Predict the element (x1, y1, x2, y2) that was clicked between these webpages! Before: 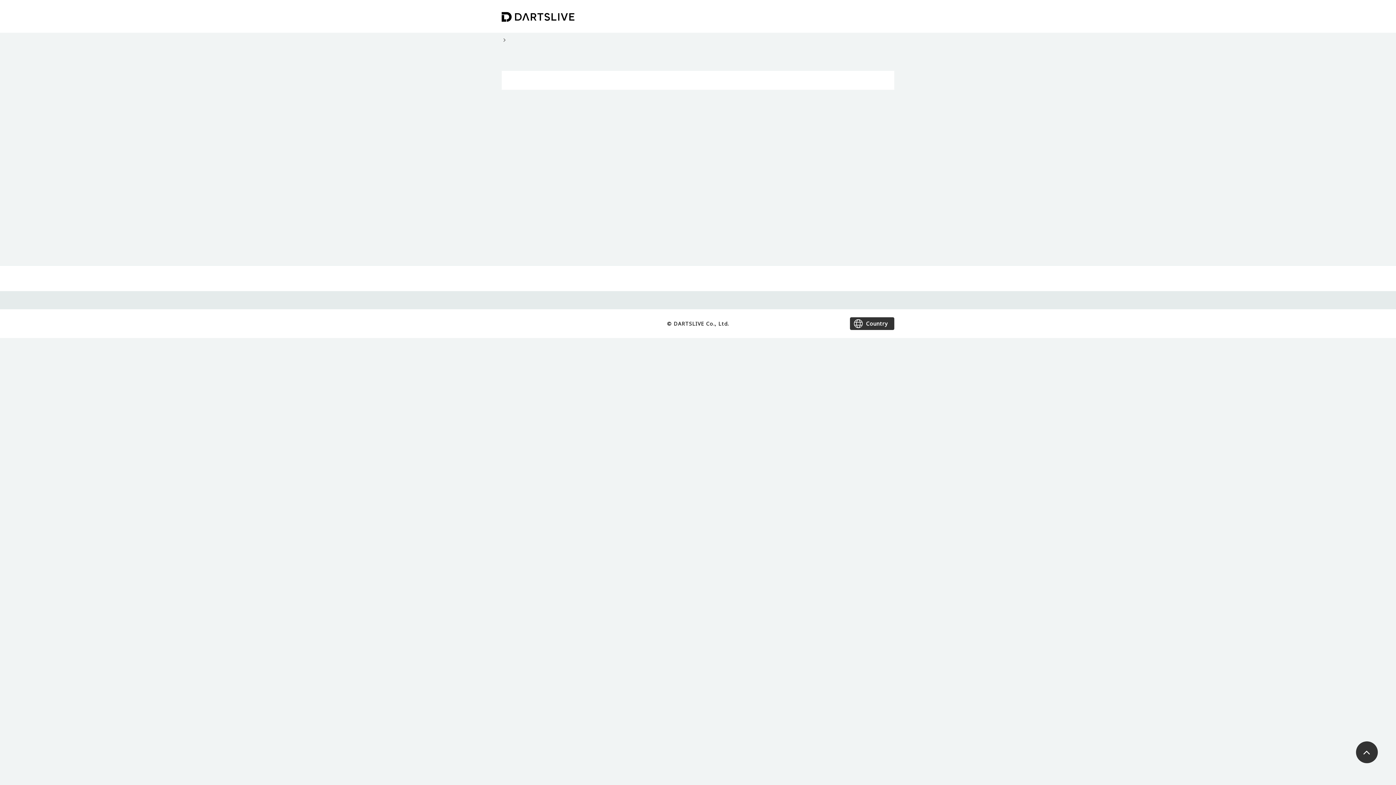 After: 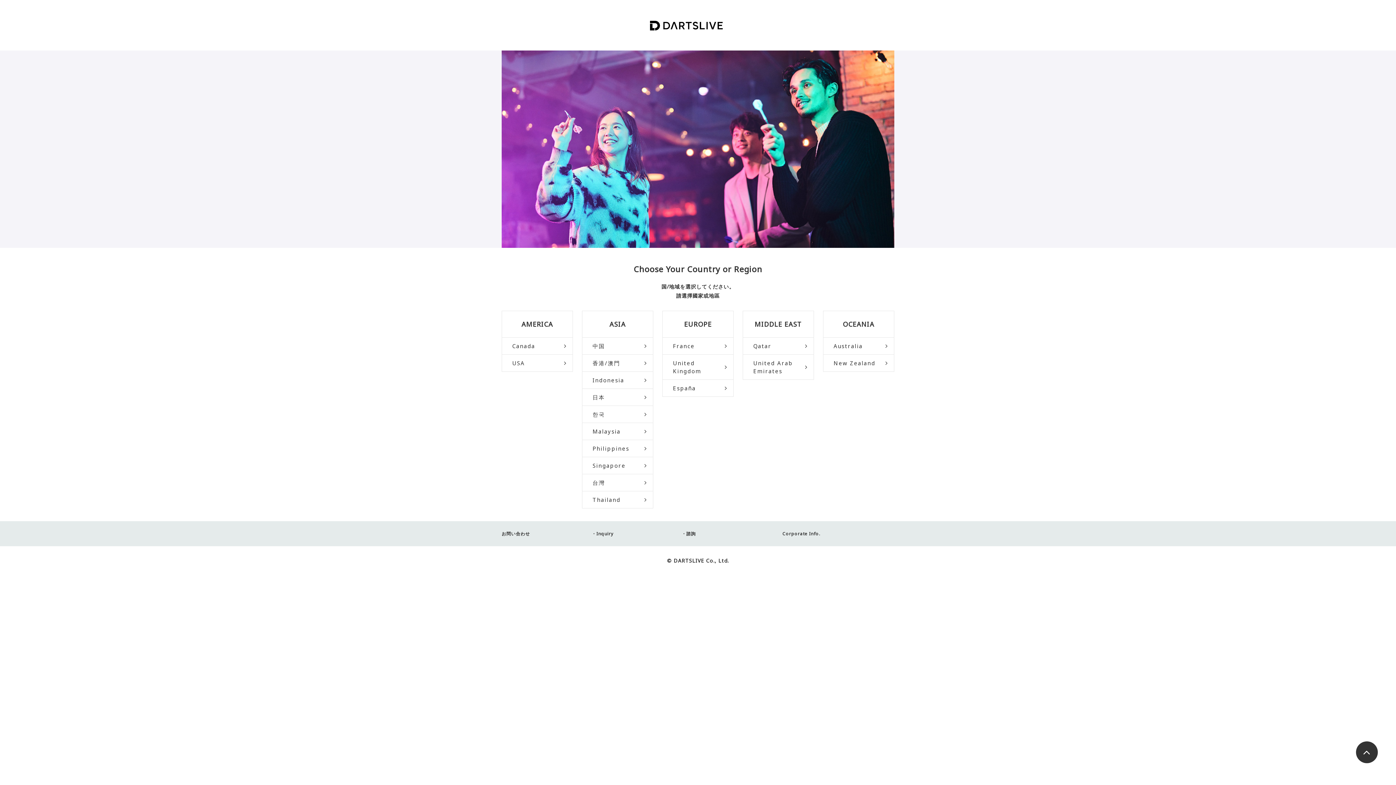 Action: label: DARTSLIVE bbox: (501, 10, 598, 23)